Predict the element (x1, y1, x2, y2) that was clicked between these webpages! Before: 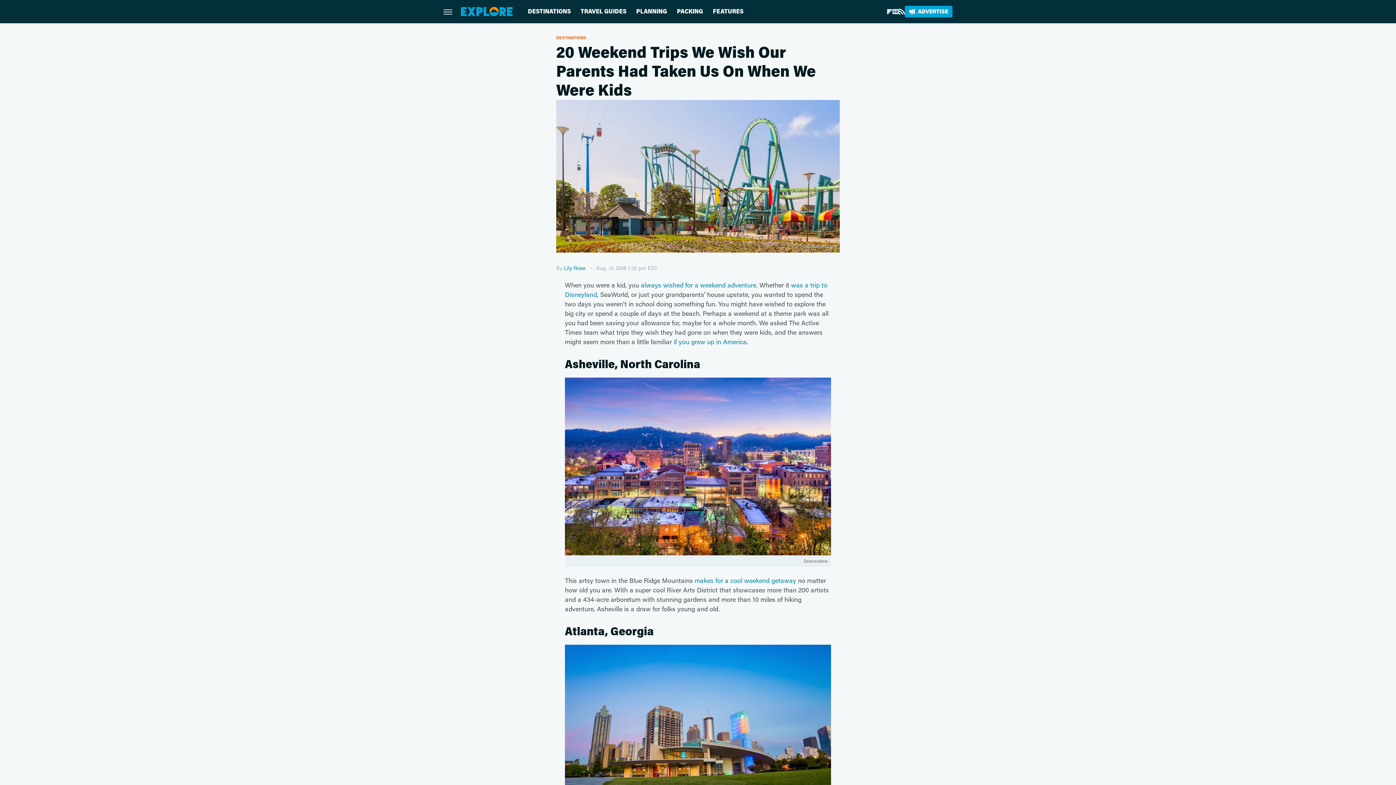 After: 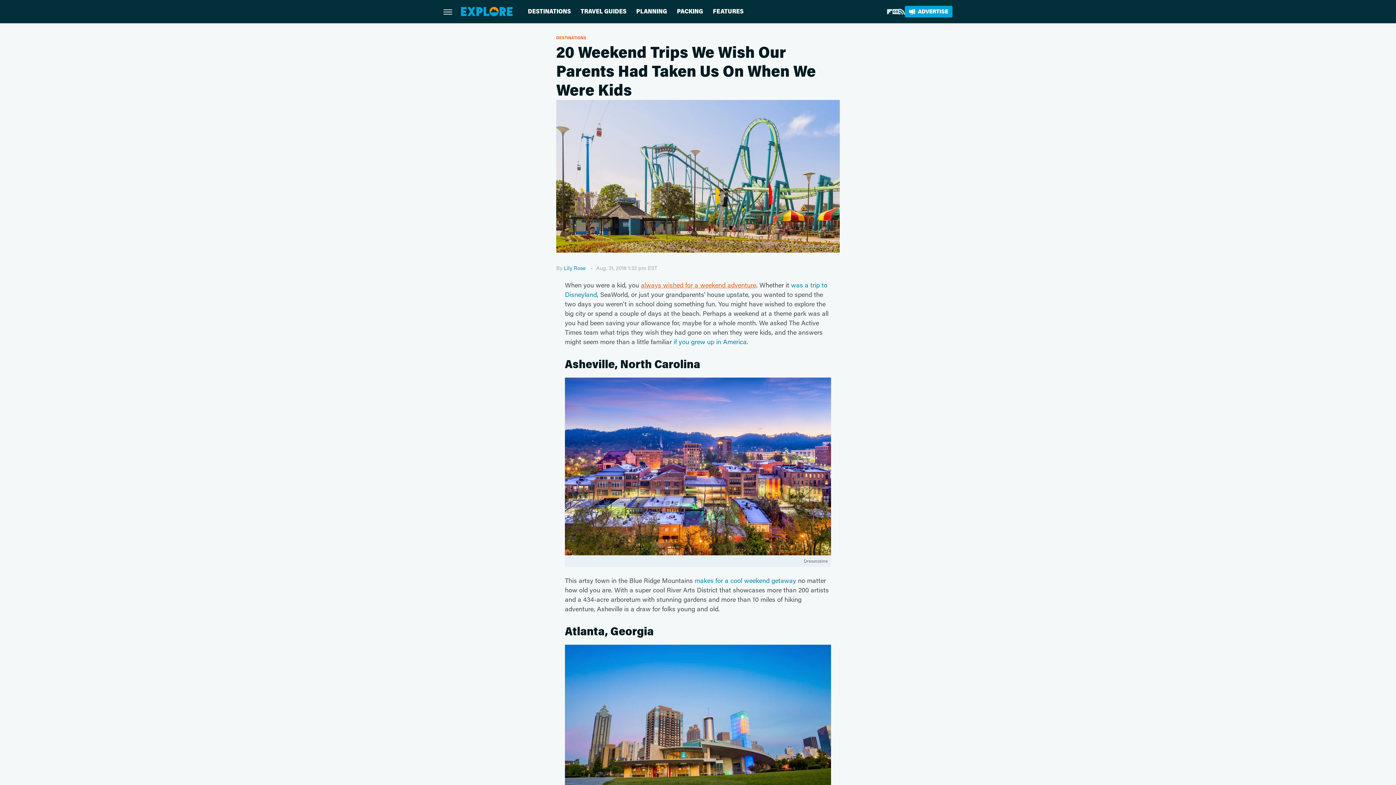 Action: label: always wished for a weekend adventure bbox: (641, 280, 756, 289)